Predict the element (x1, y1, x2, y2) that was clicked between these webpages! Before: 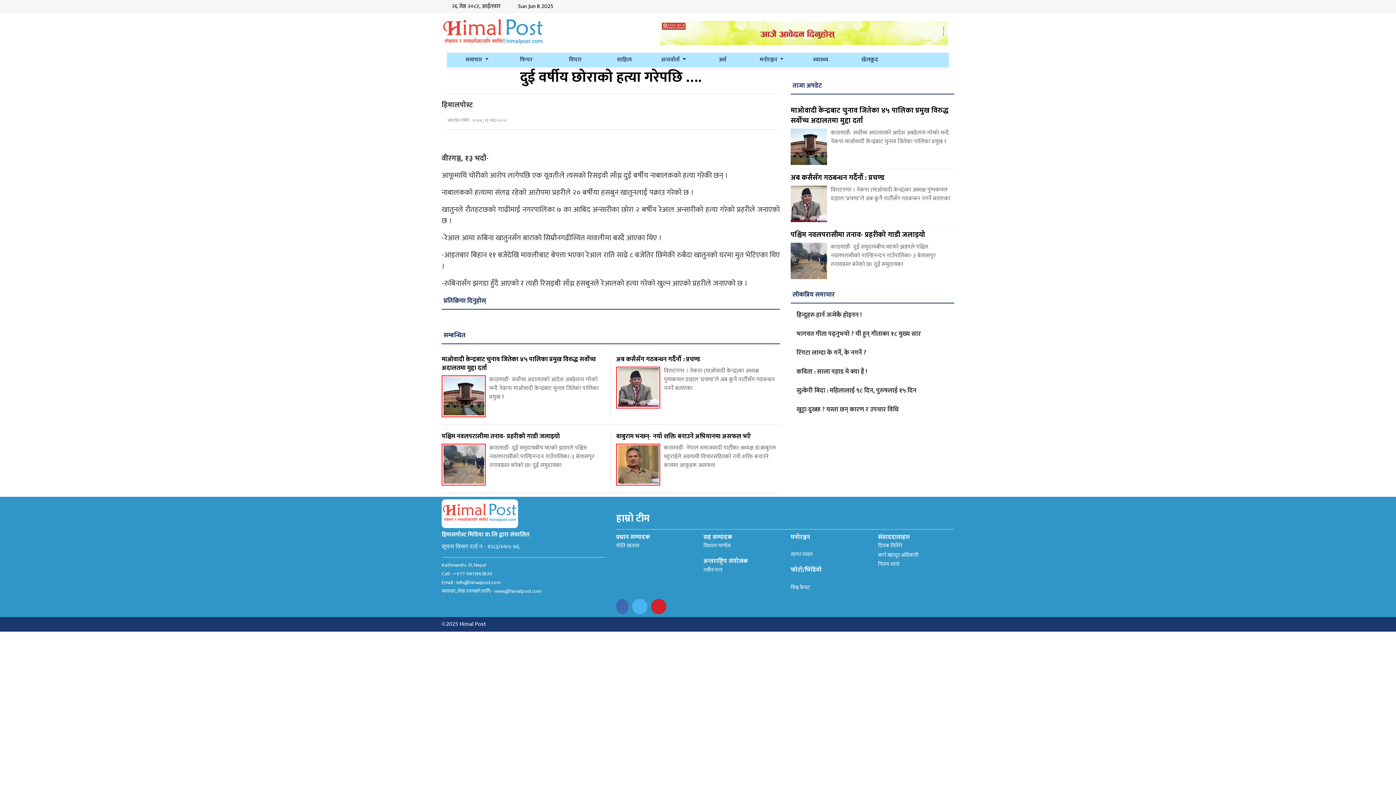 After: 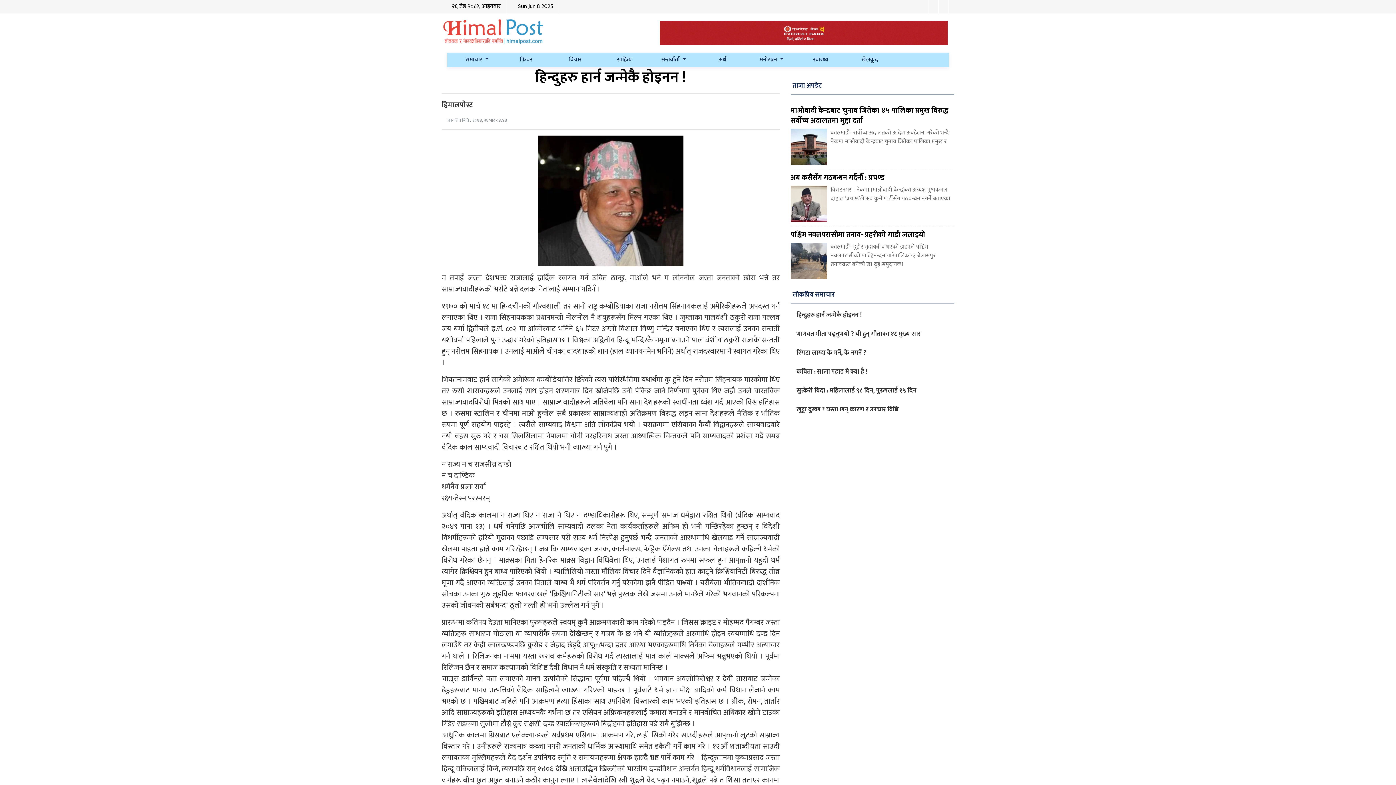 Action: label: हिन्दुहरु हार्न जन्मेकै होइनन ! bbox: (796, 309, 861, 320)